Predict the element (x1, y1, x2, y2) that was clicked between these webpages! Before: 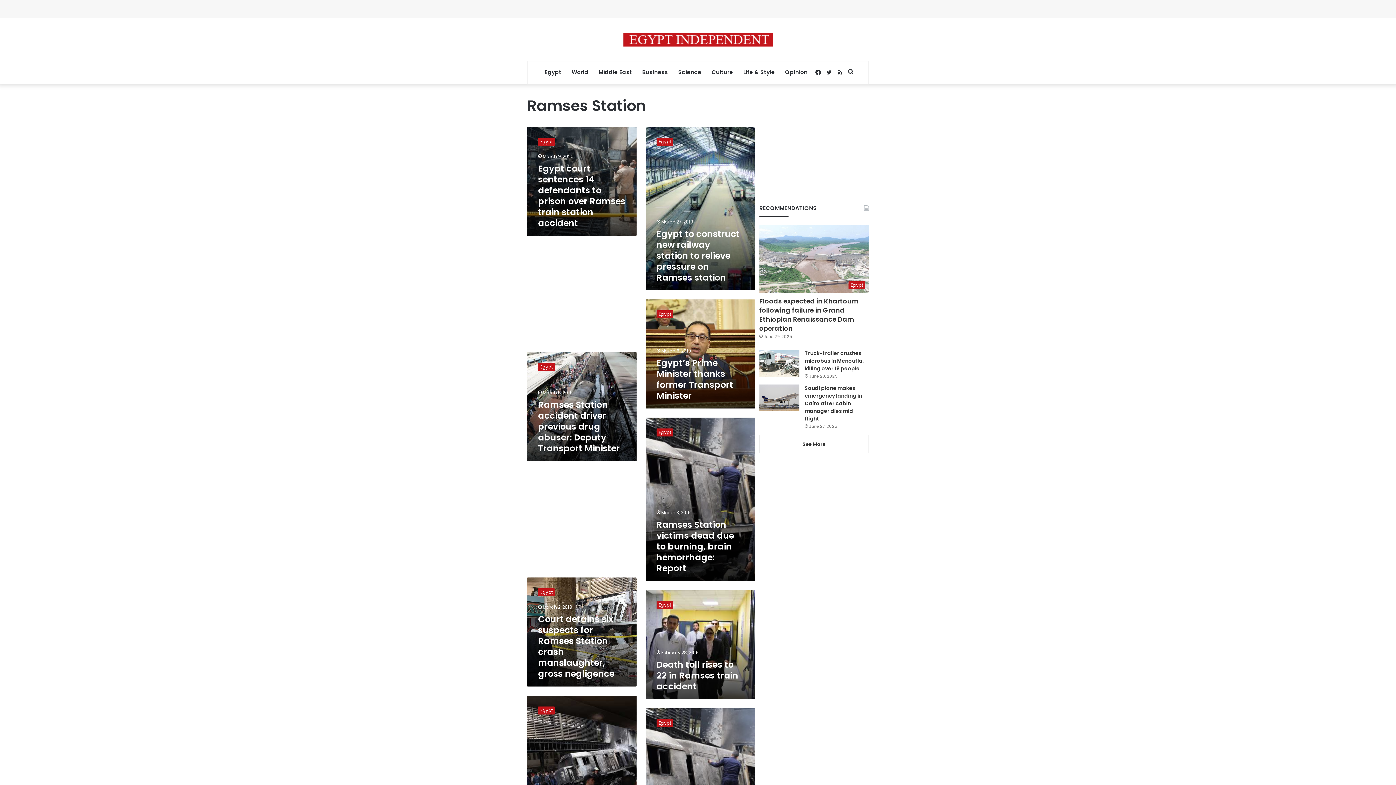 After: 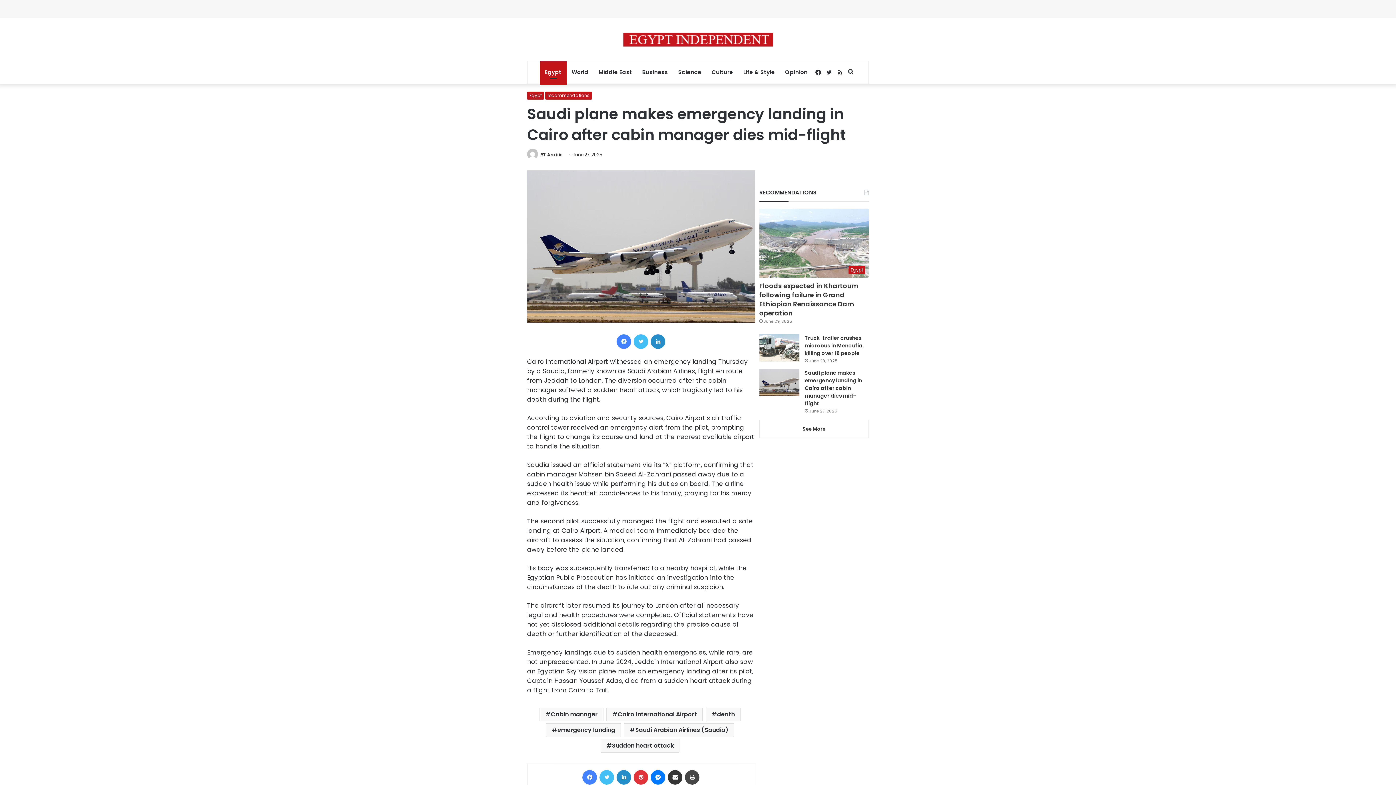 Action: bbox: (759, 384, 799, 411) label: Saudi plane makes emergency landing in Cairo after cabin manager dies mid-flight